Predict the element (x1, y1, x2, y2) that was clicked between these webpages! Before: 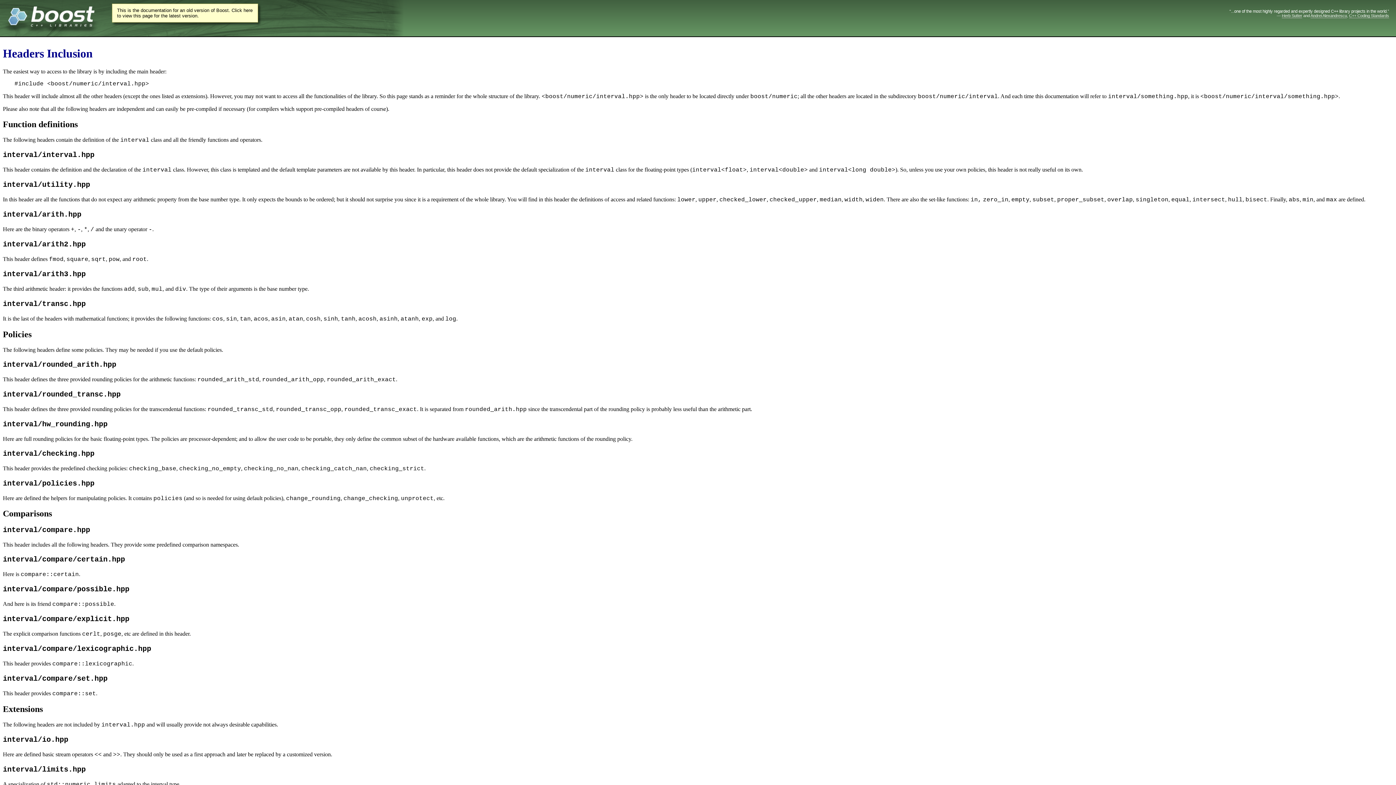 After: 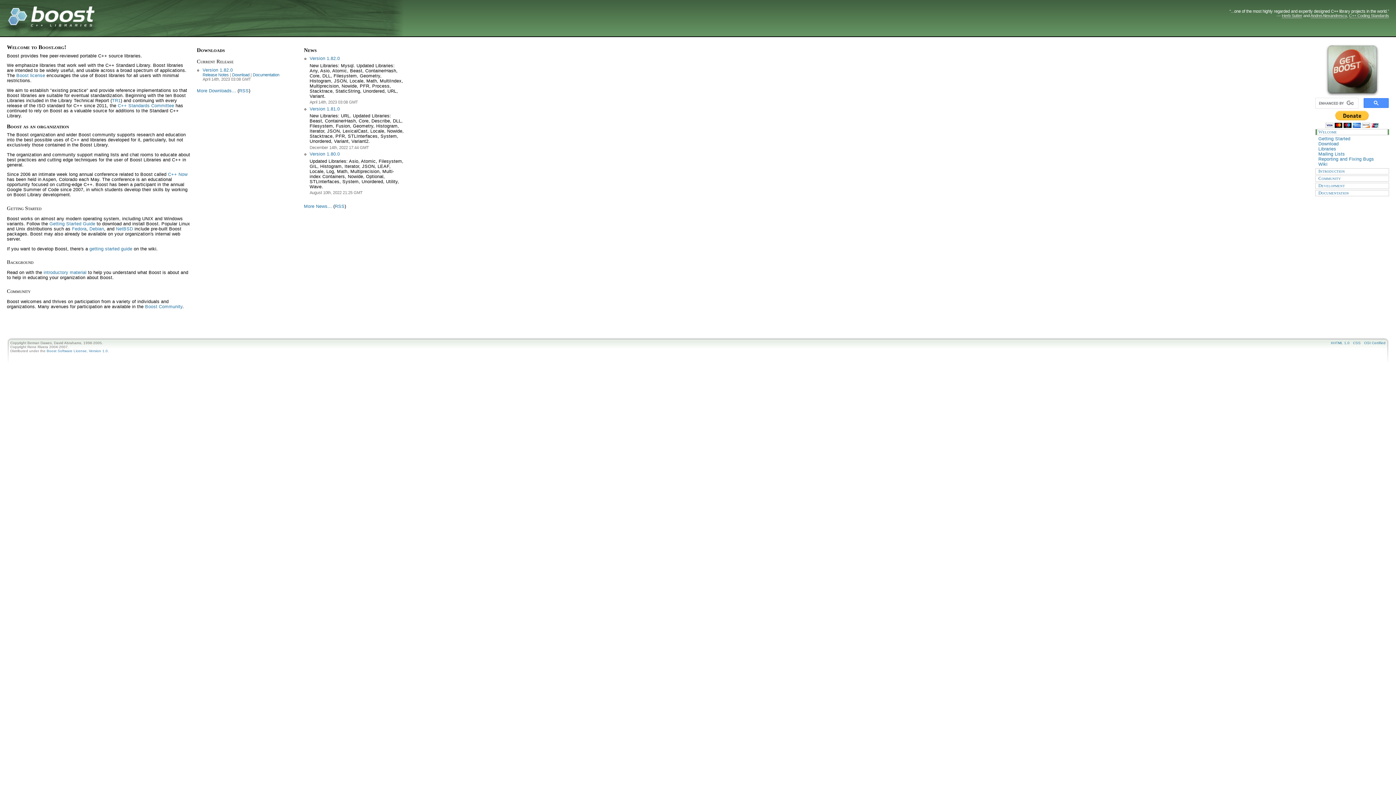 Action: bbox: (0, 21, 94, 26)